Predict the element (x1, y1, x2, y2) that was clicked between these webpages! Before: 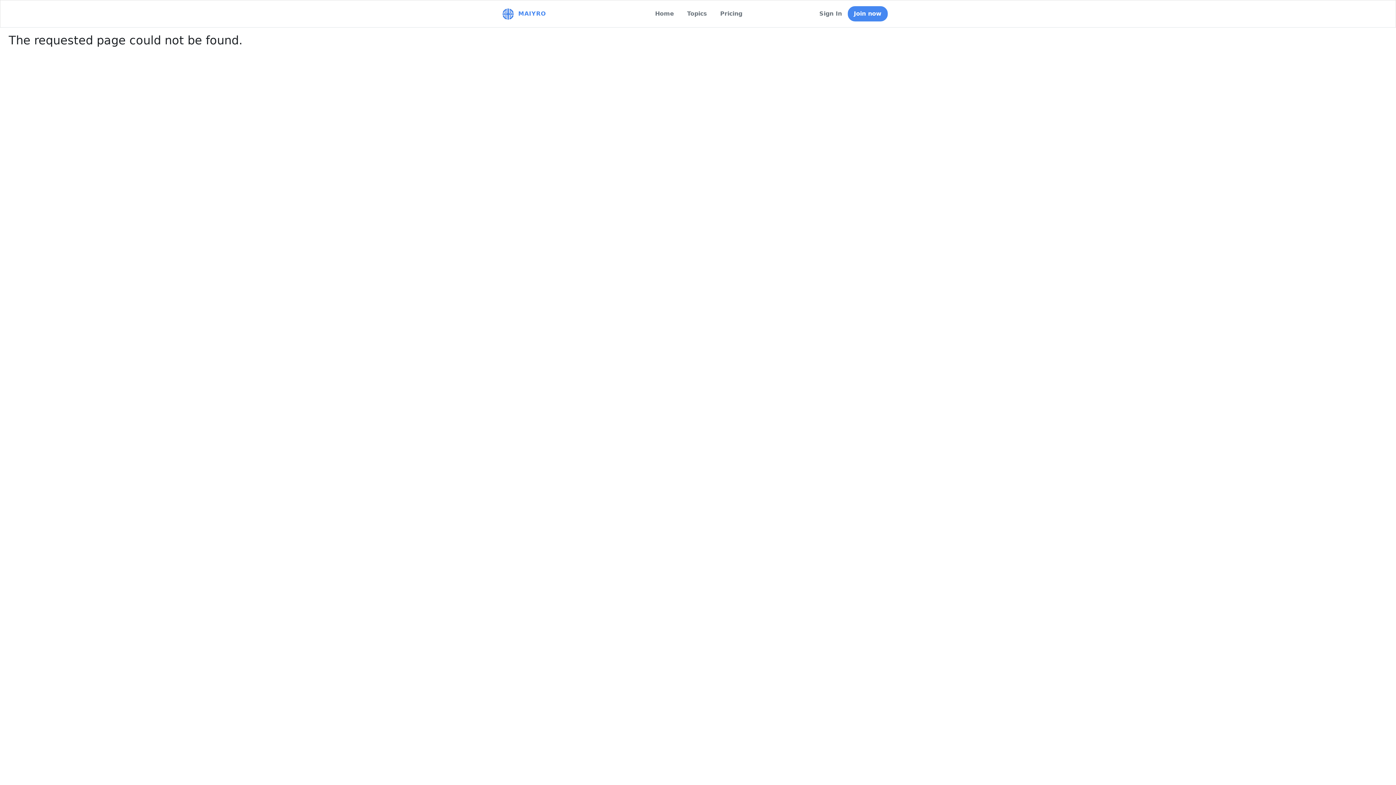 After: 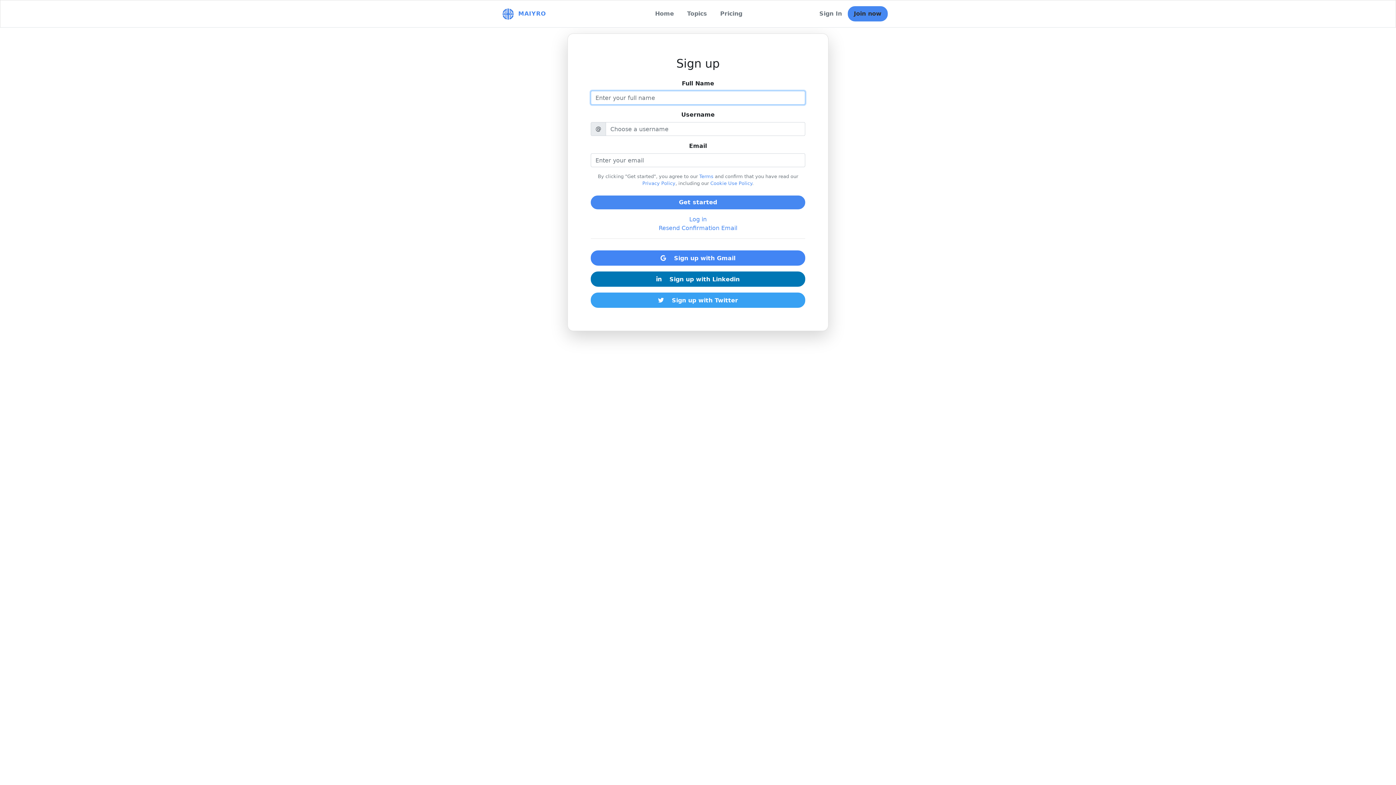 Action: label: Join now bbox: (847, 6, 887, 21)